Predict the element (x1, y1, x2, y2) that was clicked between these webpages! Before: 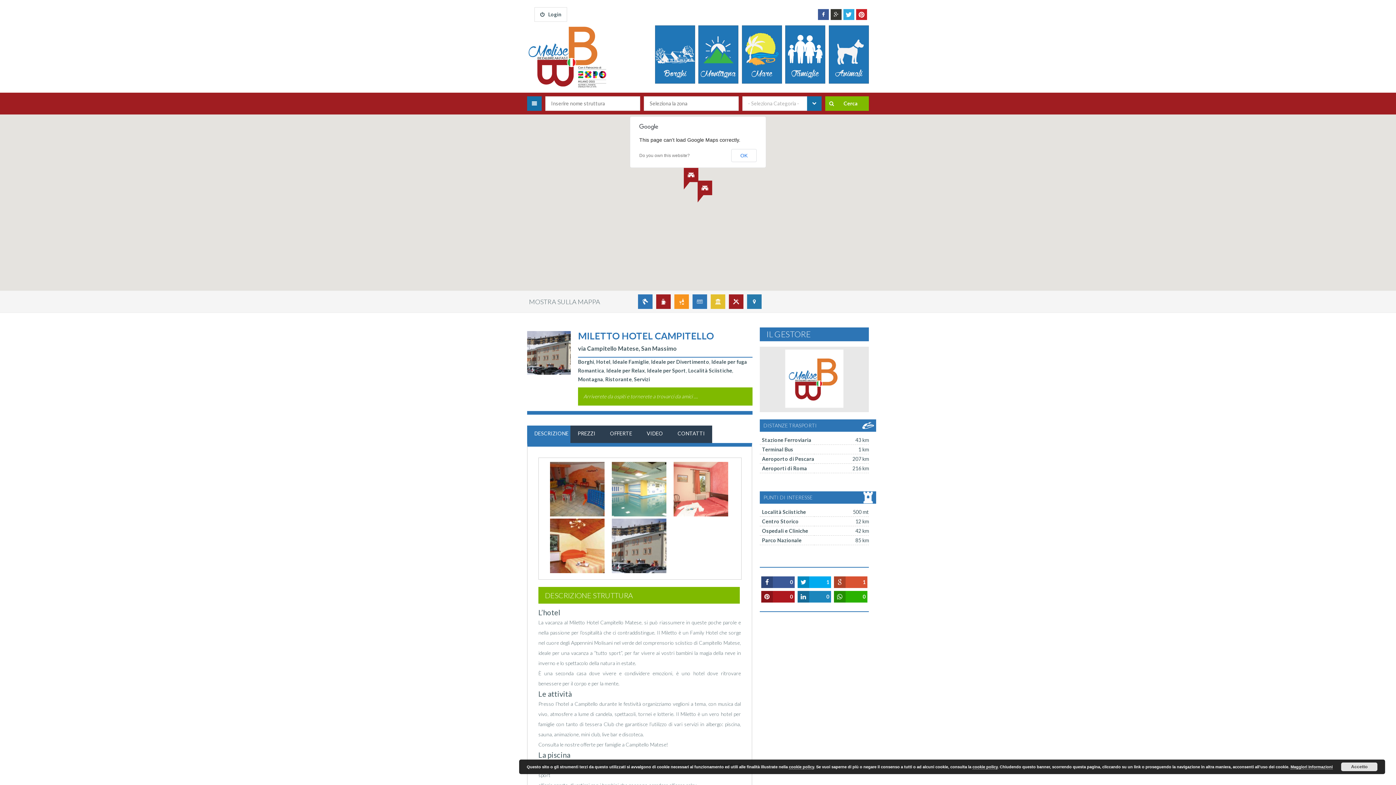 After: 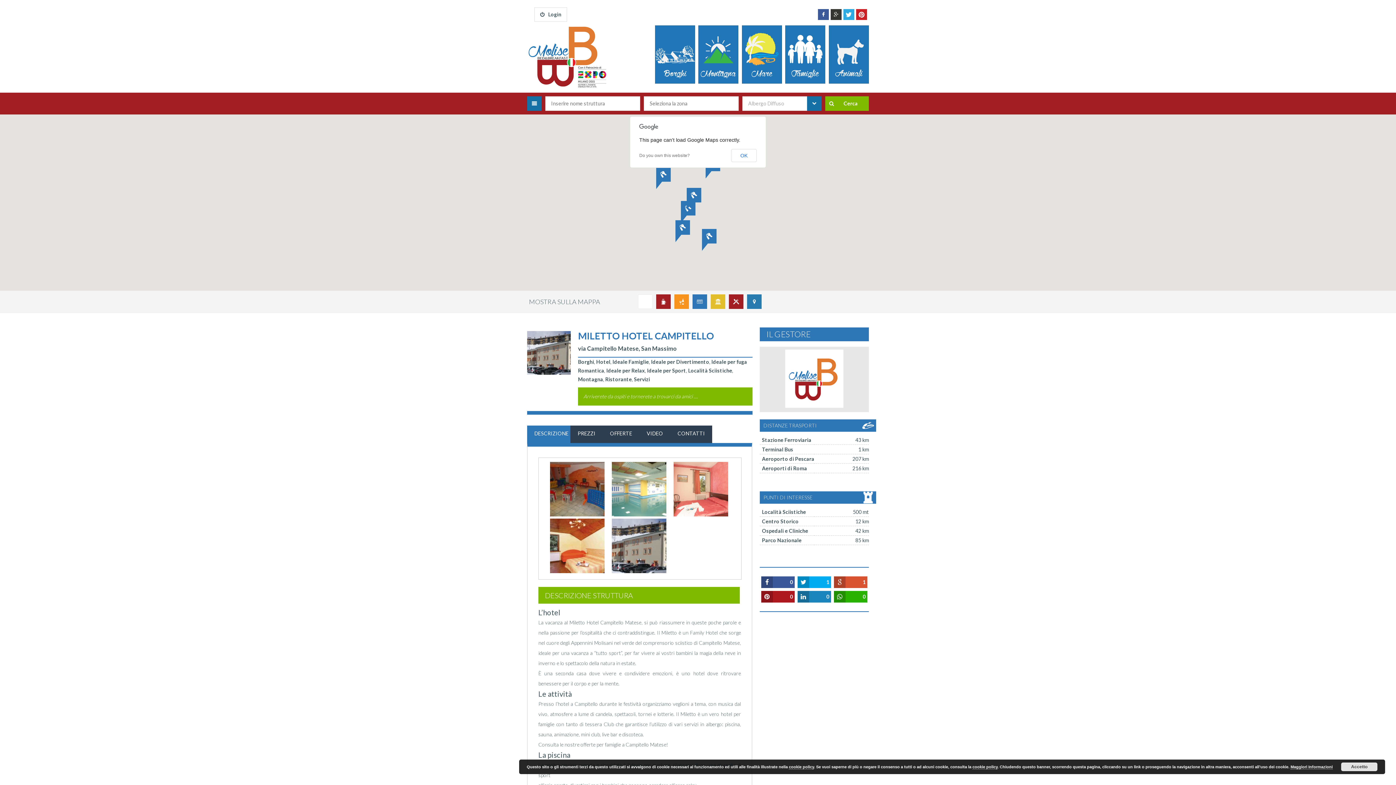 Action: bbox: (638, 294, 652, 309)